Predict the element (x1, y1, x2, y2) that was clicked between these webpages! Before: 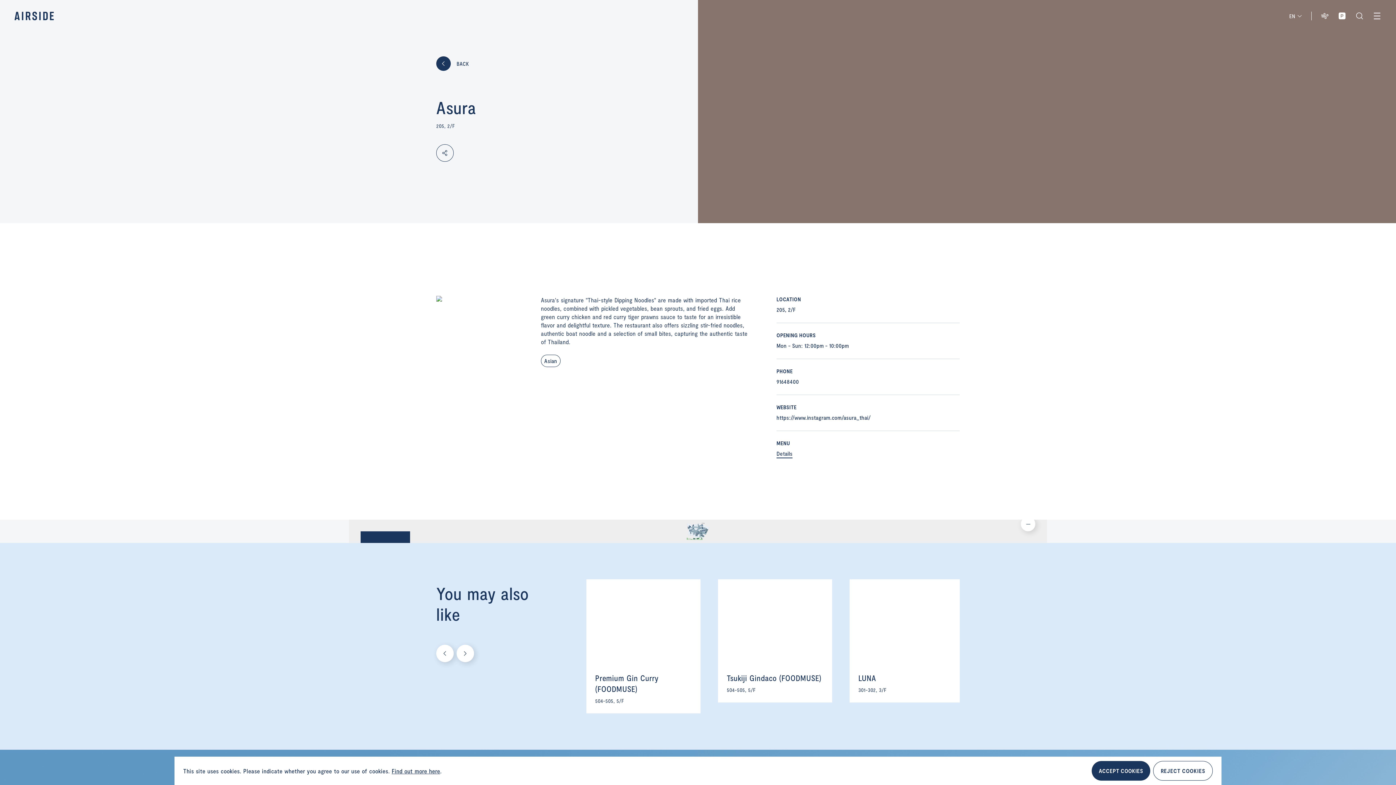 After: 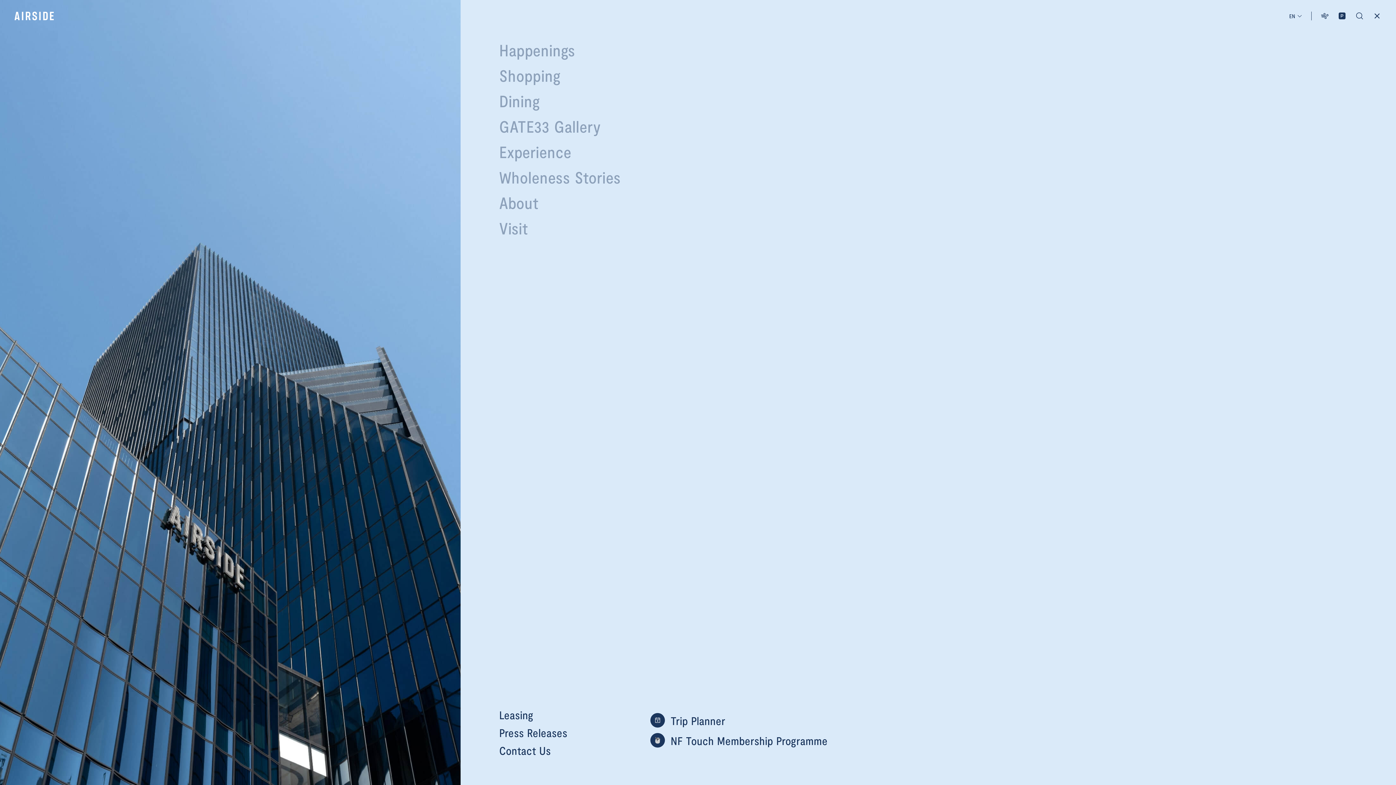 Action: bbox: (1373, 11, 1381, 20)